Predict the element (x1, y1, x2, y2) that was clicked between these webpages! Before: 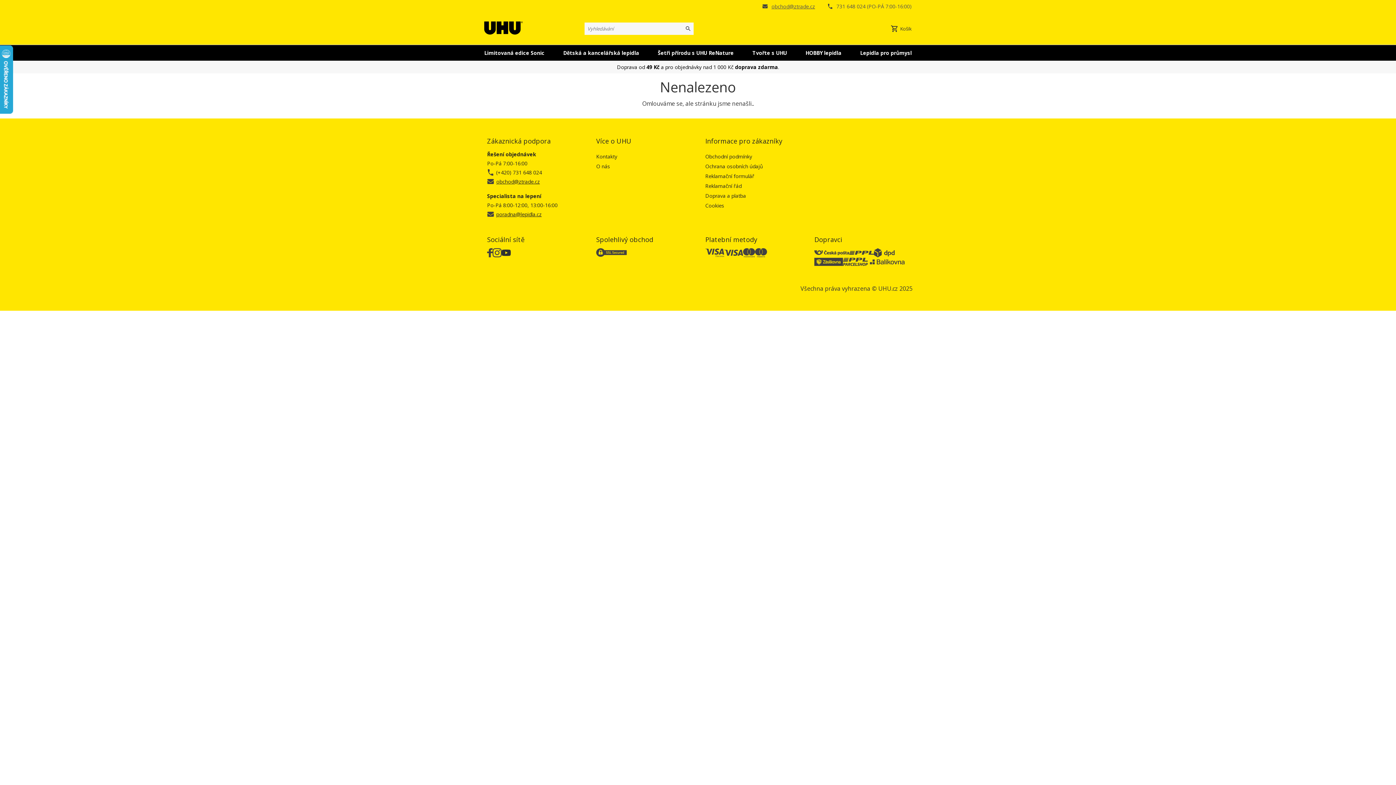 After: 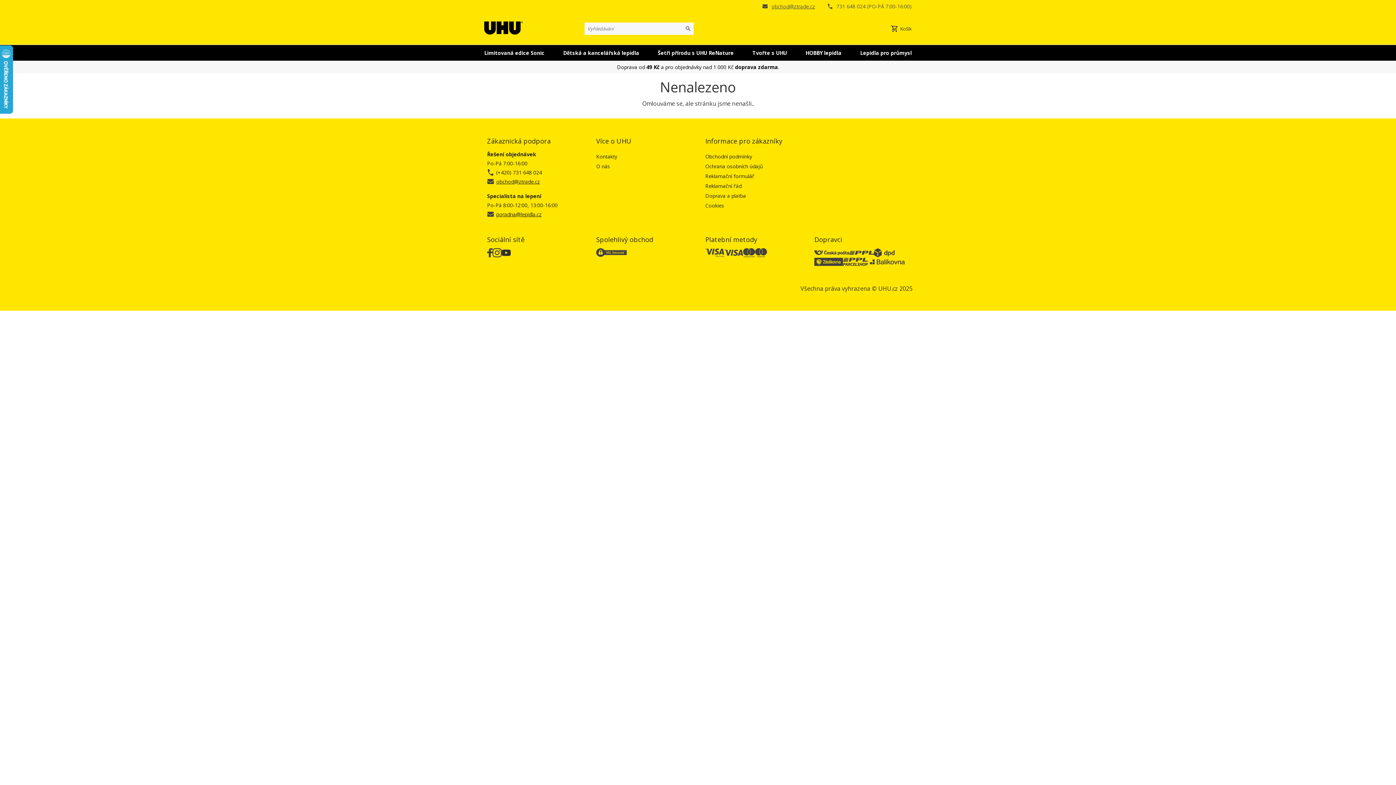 Action: bbox: (492, 248, 501, 257)